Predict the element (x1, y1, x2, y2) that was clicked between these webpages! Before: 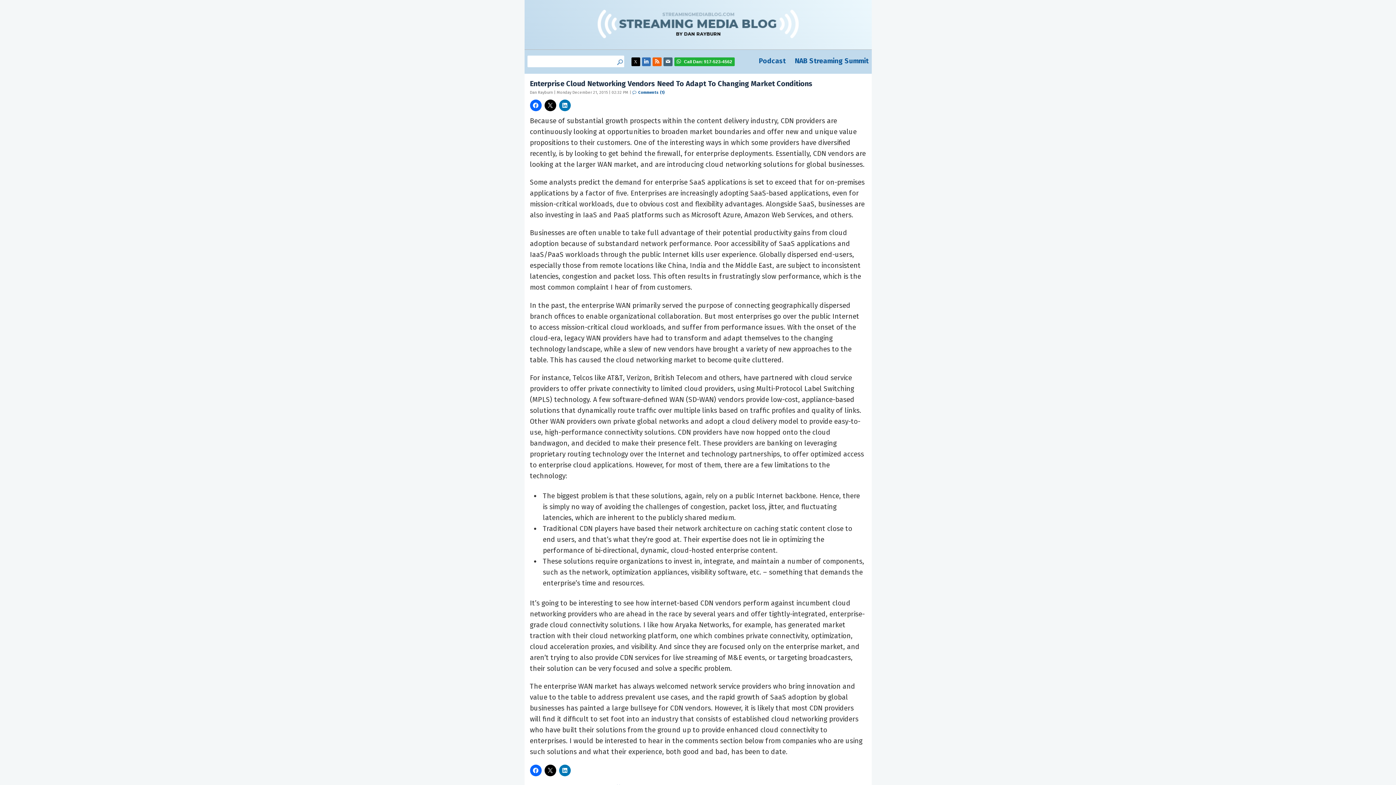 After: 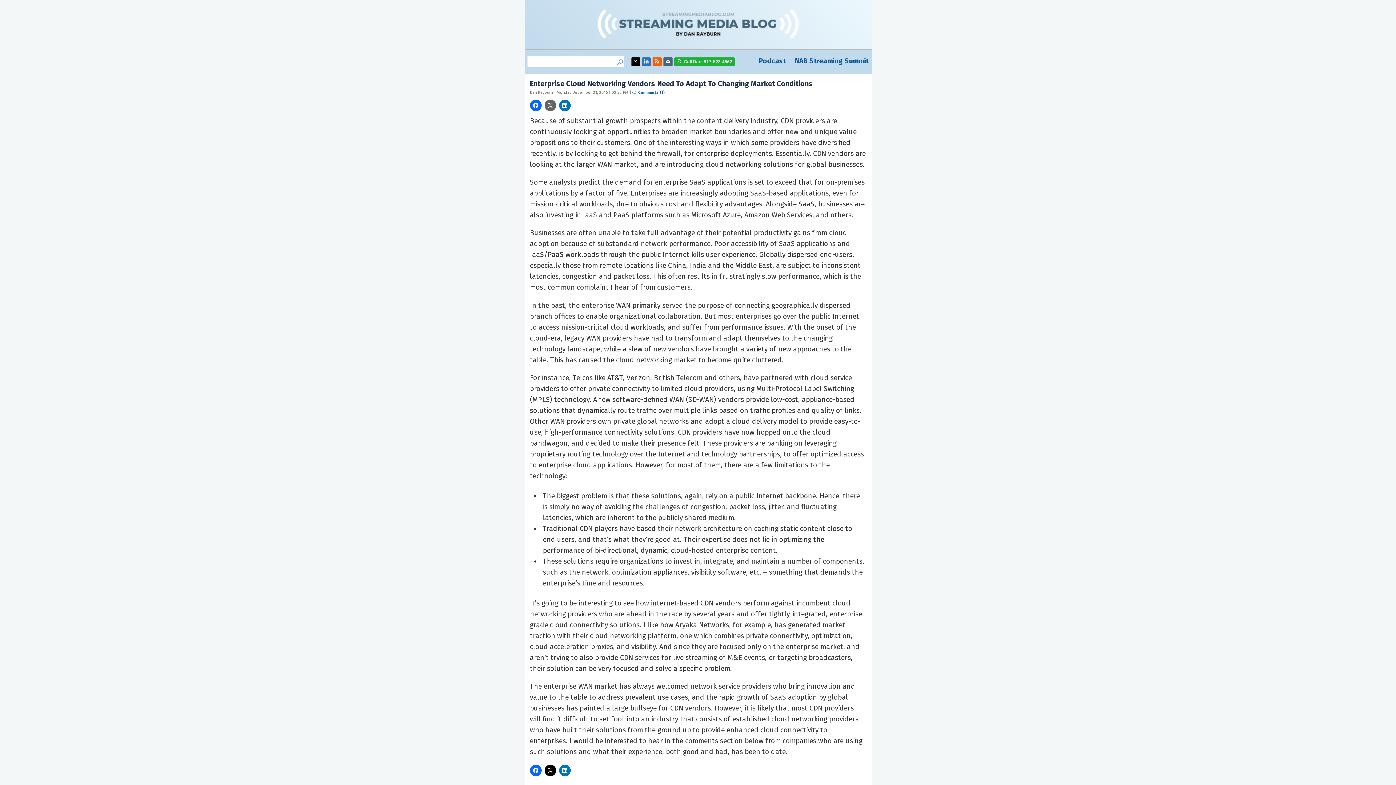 Action: bbox: (544, 99, 556, 111)